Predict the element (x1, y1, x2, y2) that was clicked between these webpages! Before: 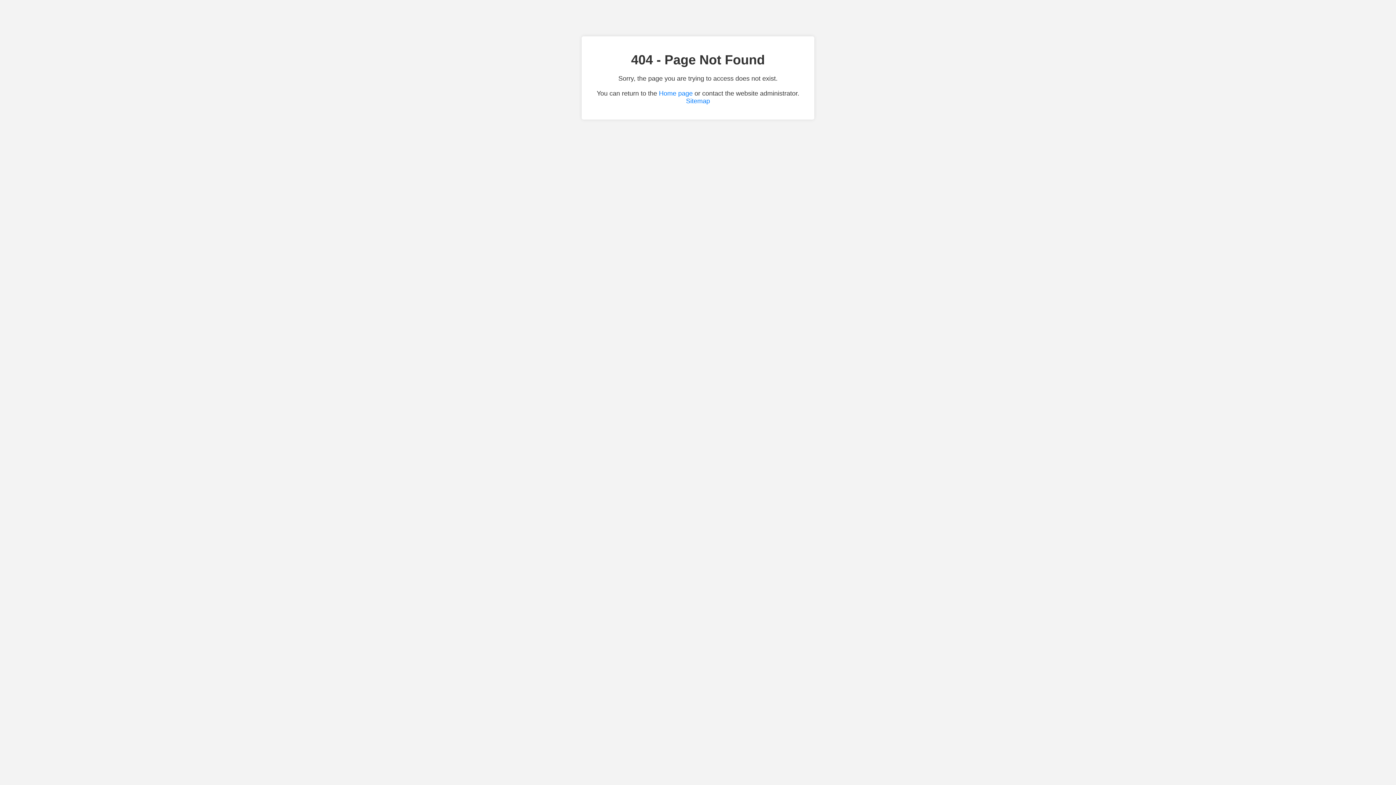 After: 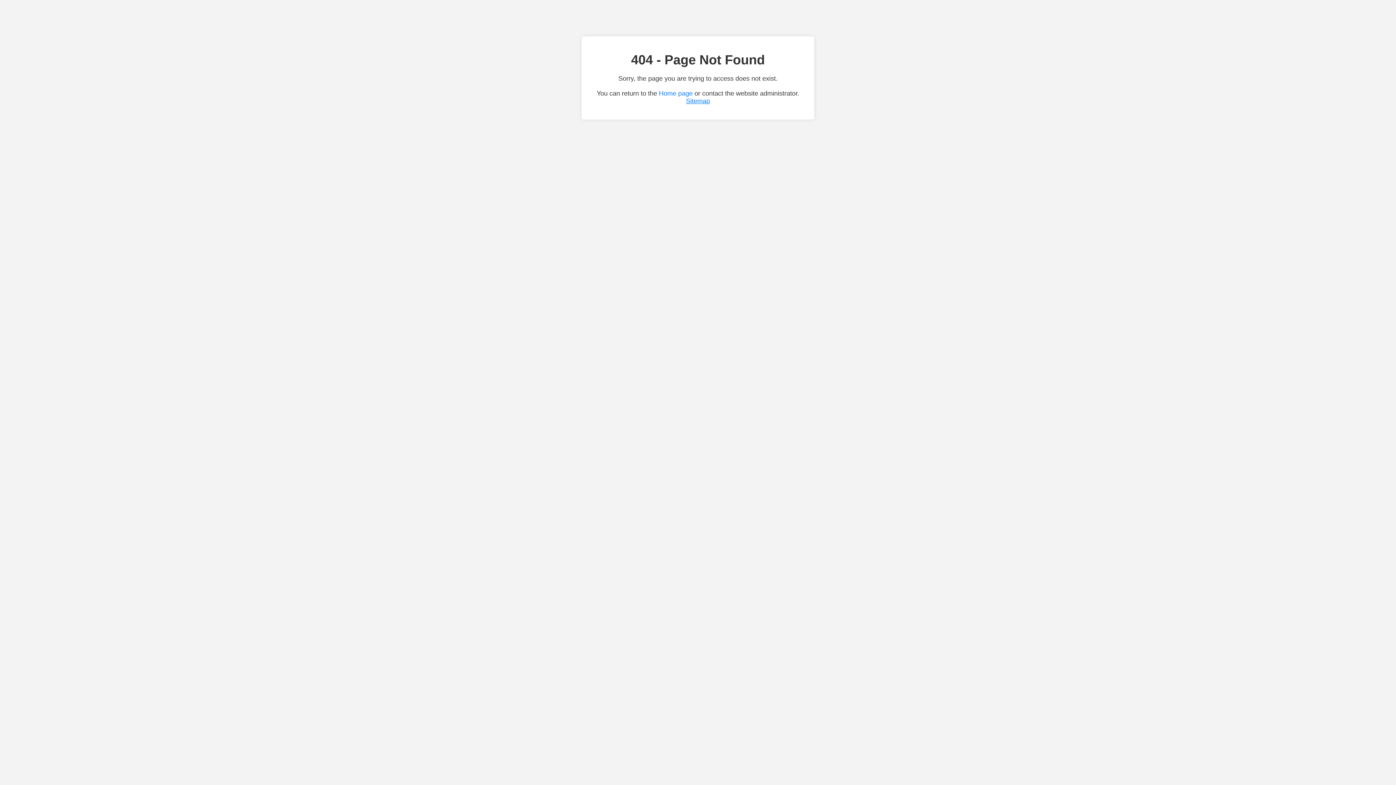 Action: bbox: (686, 97, 710, 104) label: Sitemap